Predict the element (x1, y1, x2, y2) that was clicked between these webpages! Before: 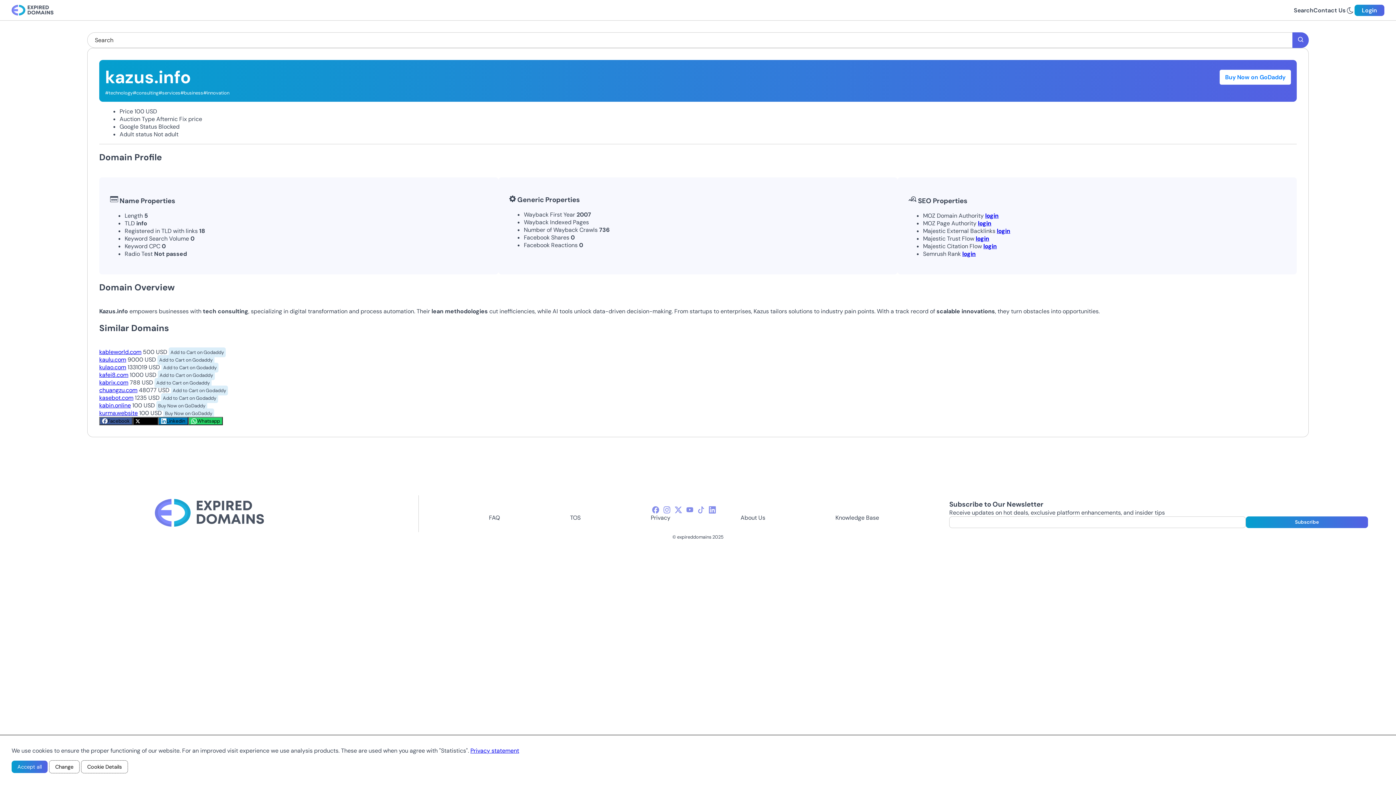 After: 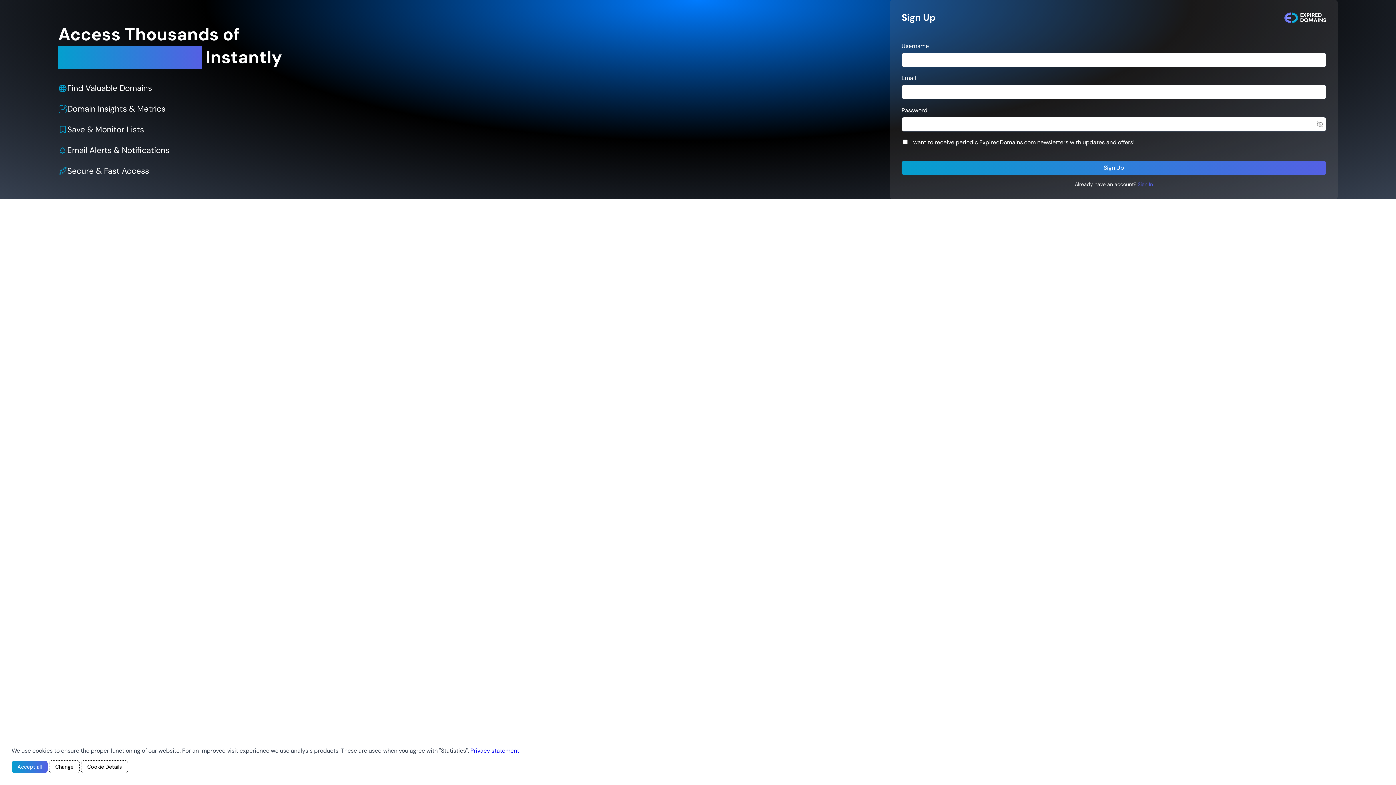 Action: label: login bbox: (976, 235, 989, 242)